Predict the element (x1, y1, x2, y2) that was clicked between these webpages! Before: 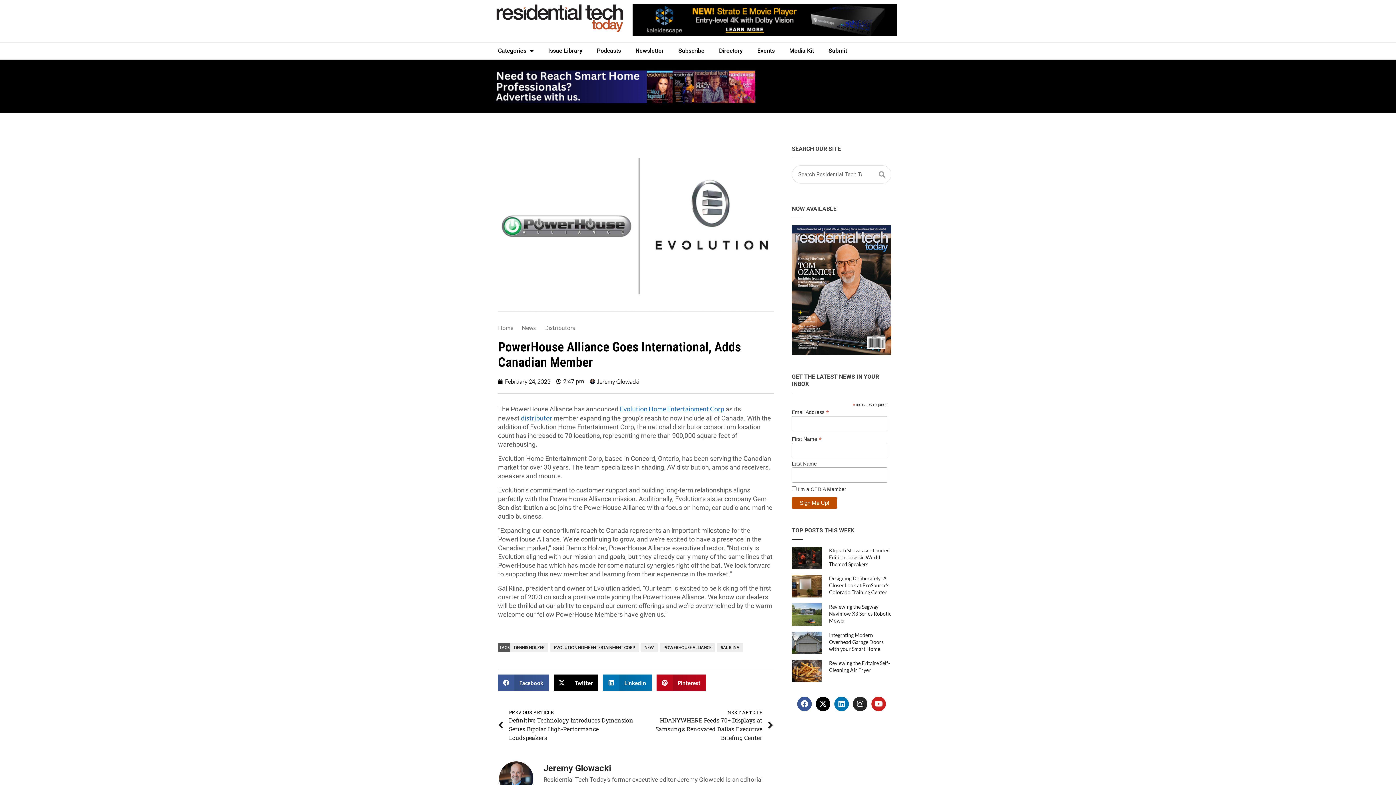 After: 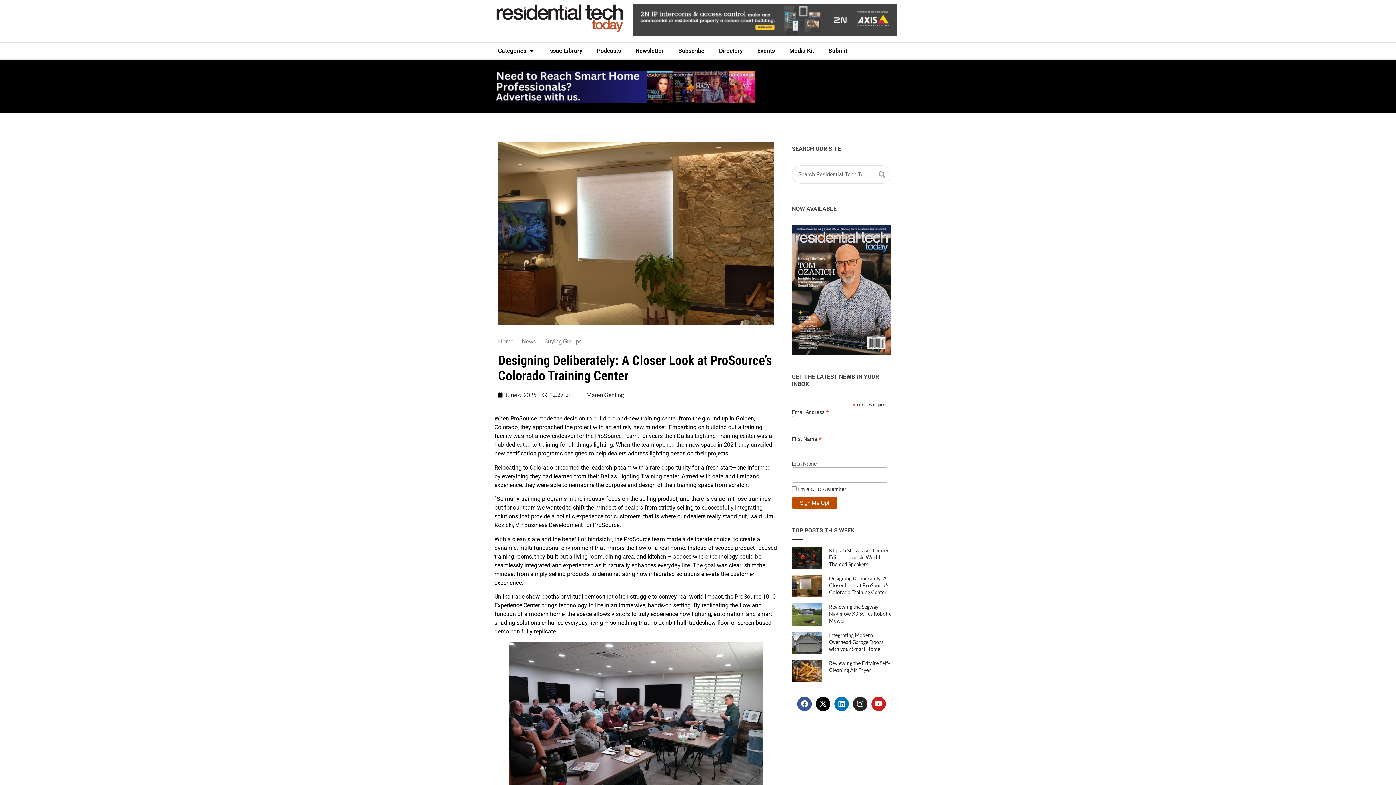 Action: bbox: (821, 575, 891, 597) label: Designing Deliberately: A Closer Look at ProSource’s Colorado Training Center